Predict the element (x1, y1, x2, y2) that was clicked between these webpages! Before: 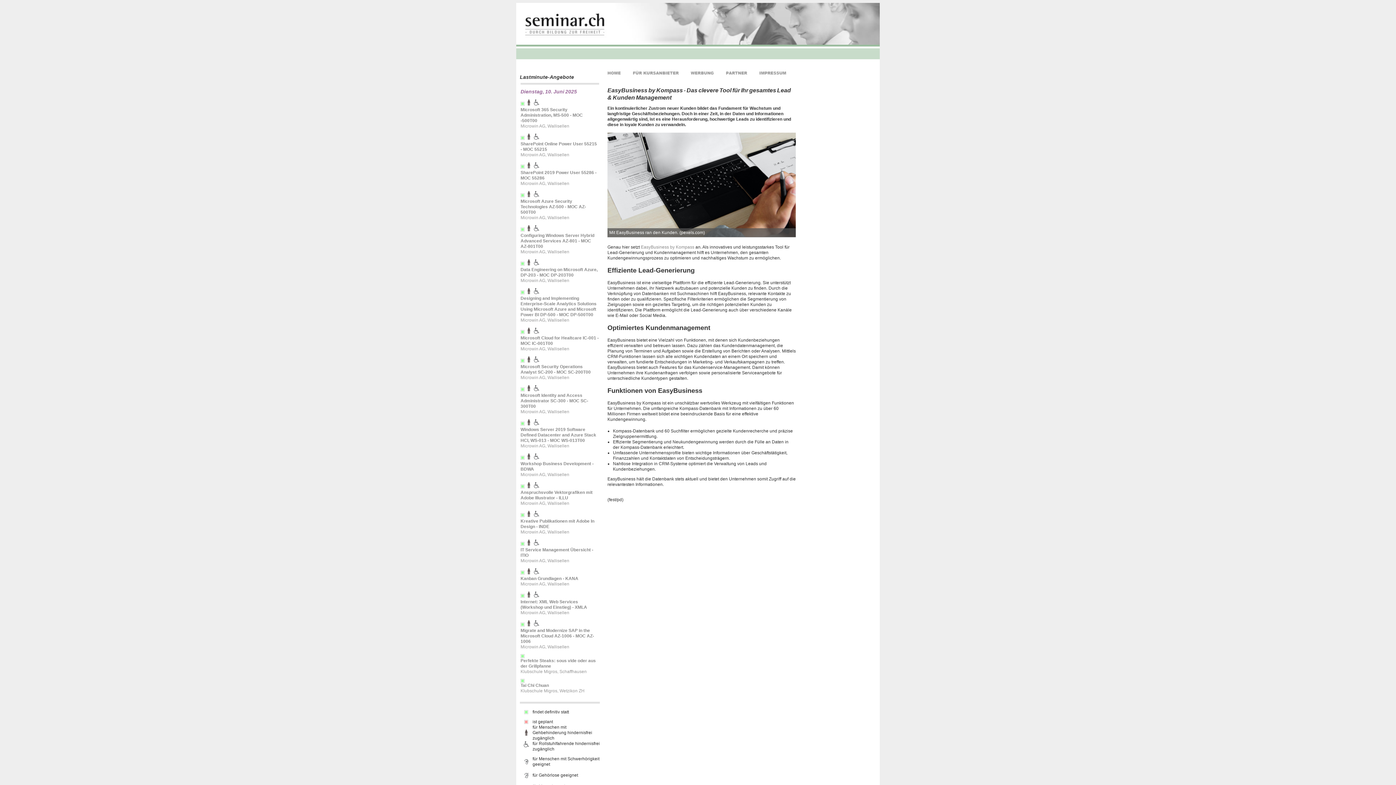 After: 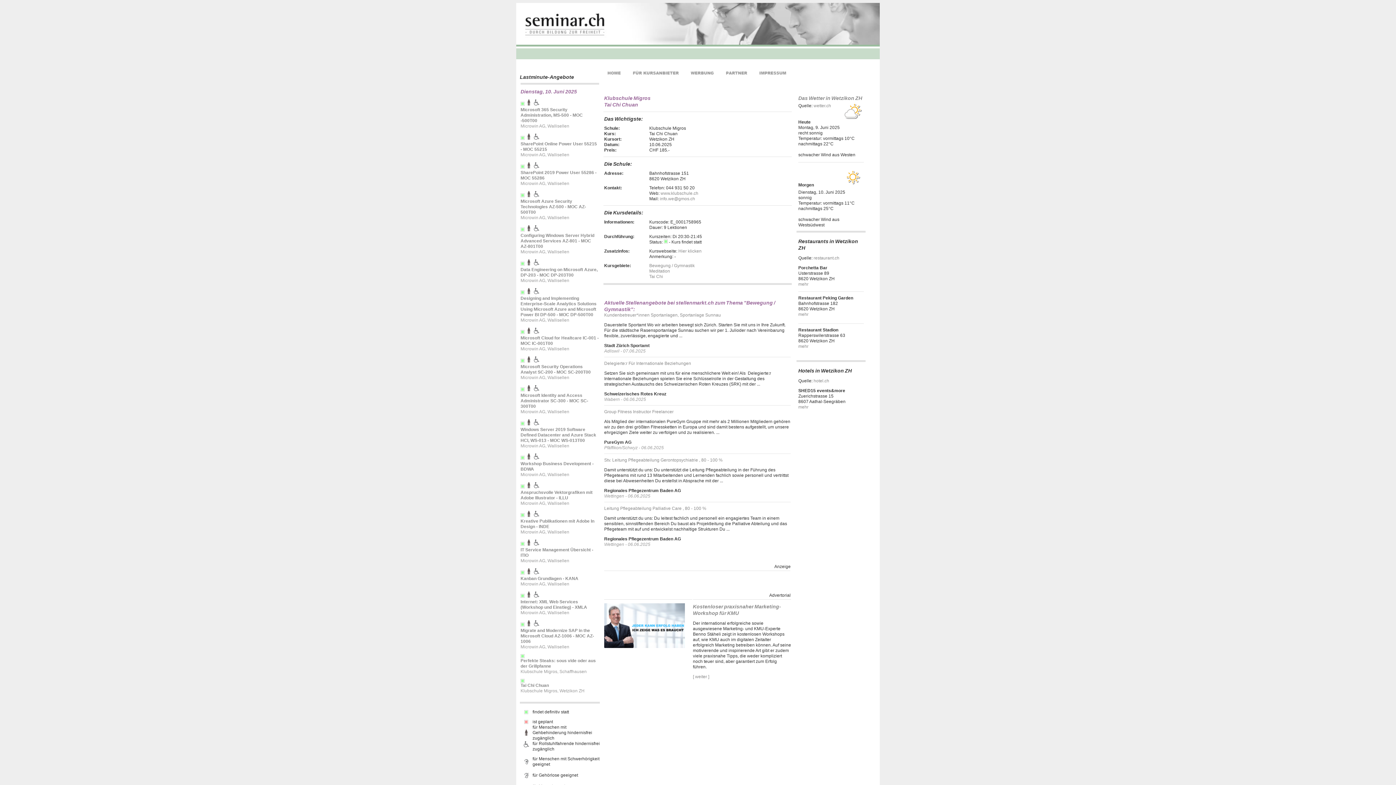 Action: label: Tai Chi Chuan bbox: (520, 683, 549, 688)